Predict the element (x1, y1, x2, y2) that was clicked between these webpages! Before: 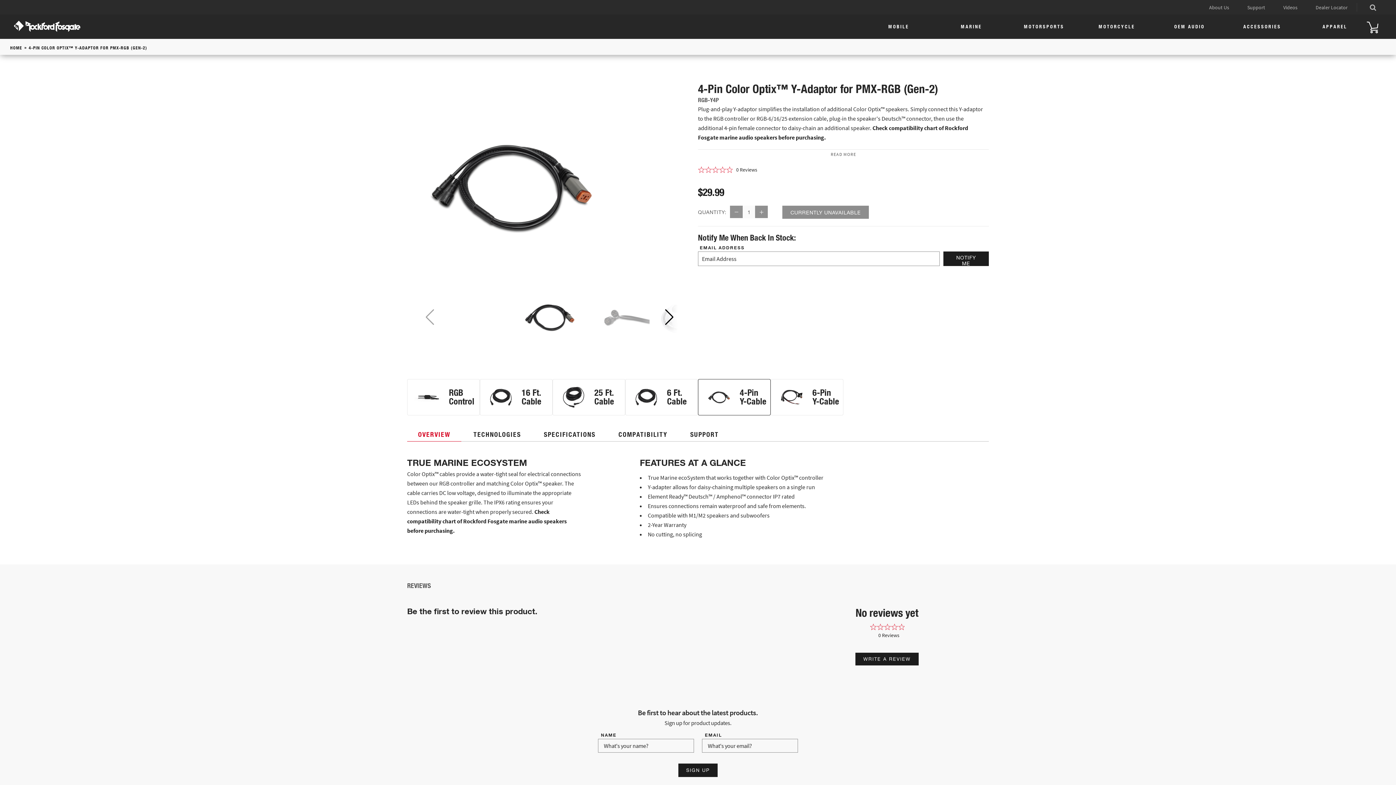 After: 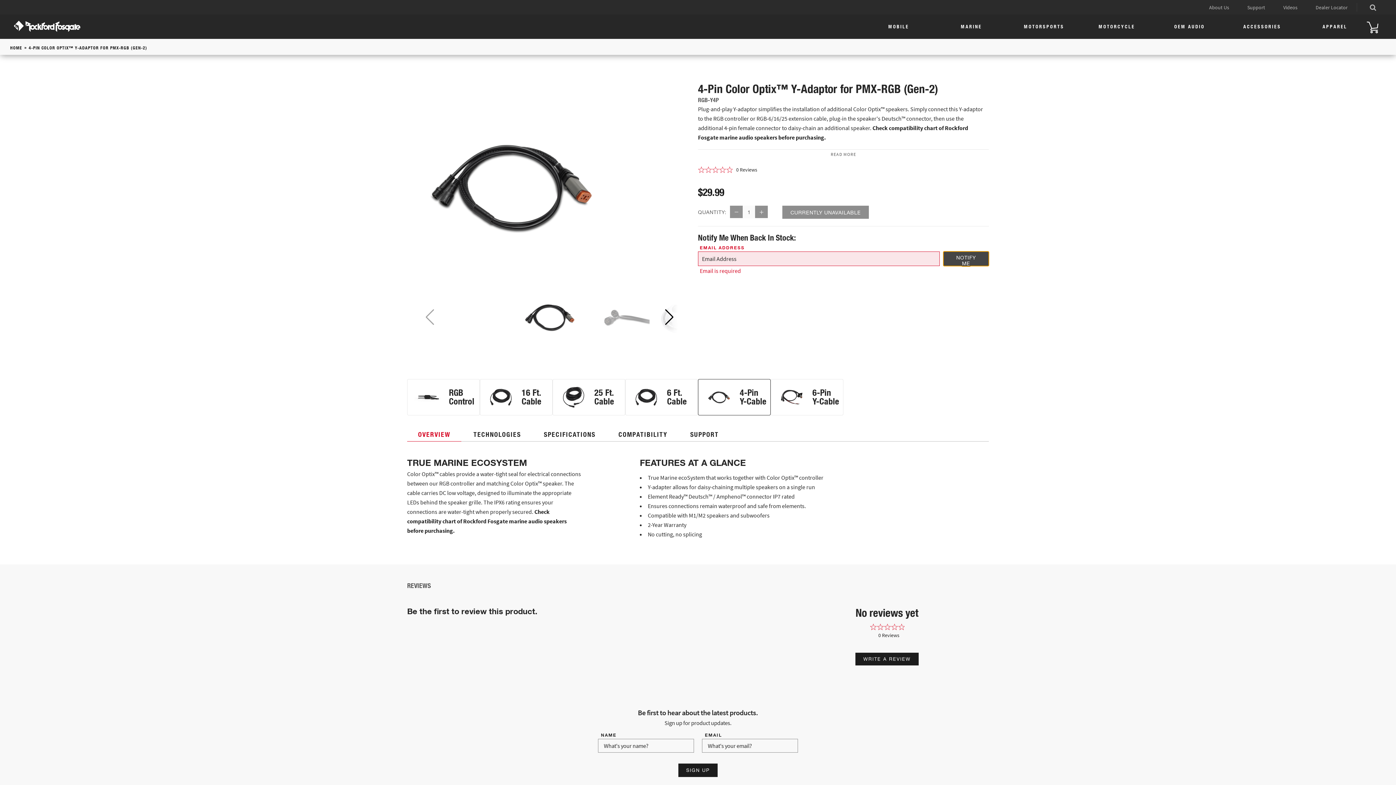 Action: label: NOTIFY ME bbox: (943, 251, 989, 266)